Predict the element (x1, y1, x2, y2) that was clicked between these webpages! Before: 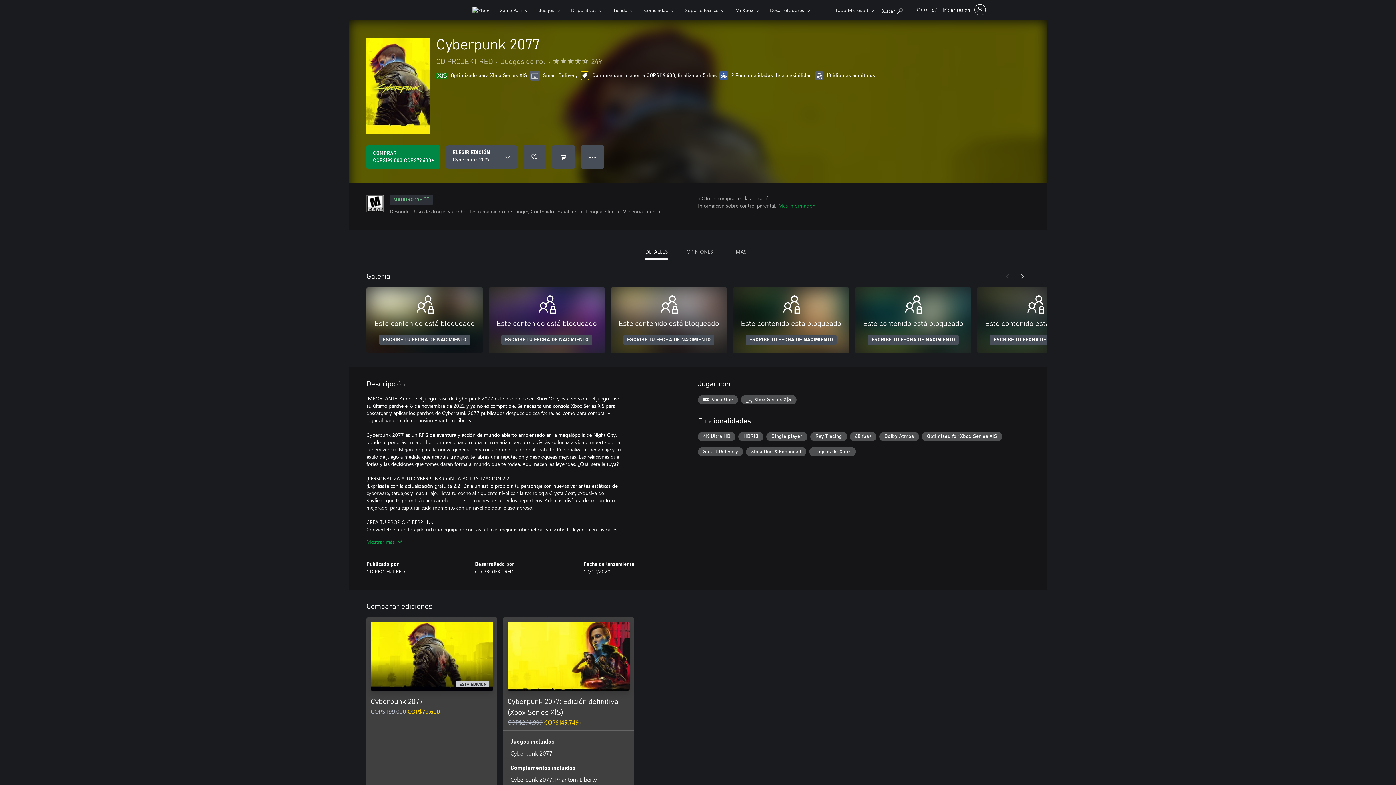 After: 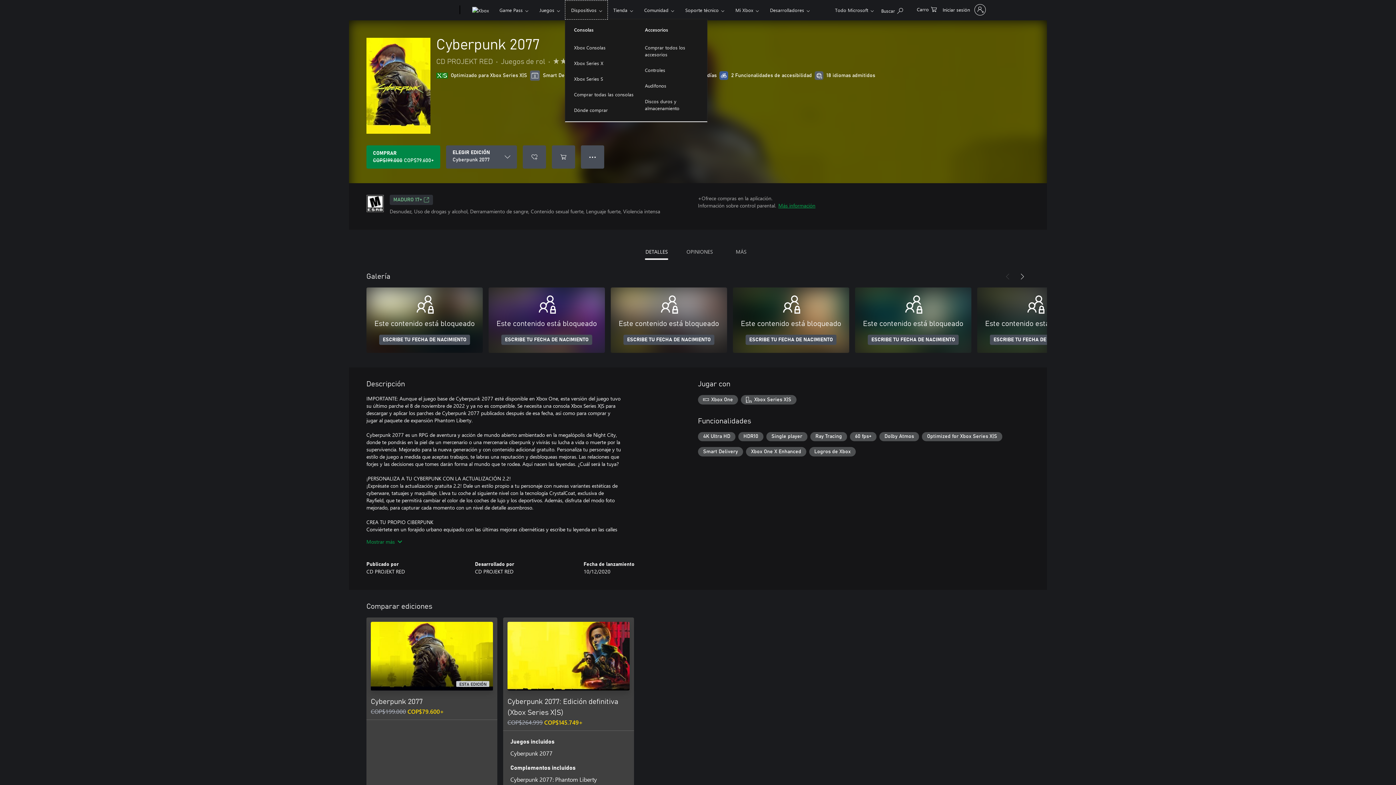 Action: bbox: (565, 0, 608, 19) label: Dispositivos​